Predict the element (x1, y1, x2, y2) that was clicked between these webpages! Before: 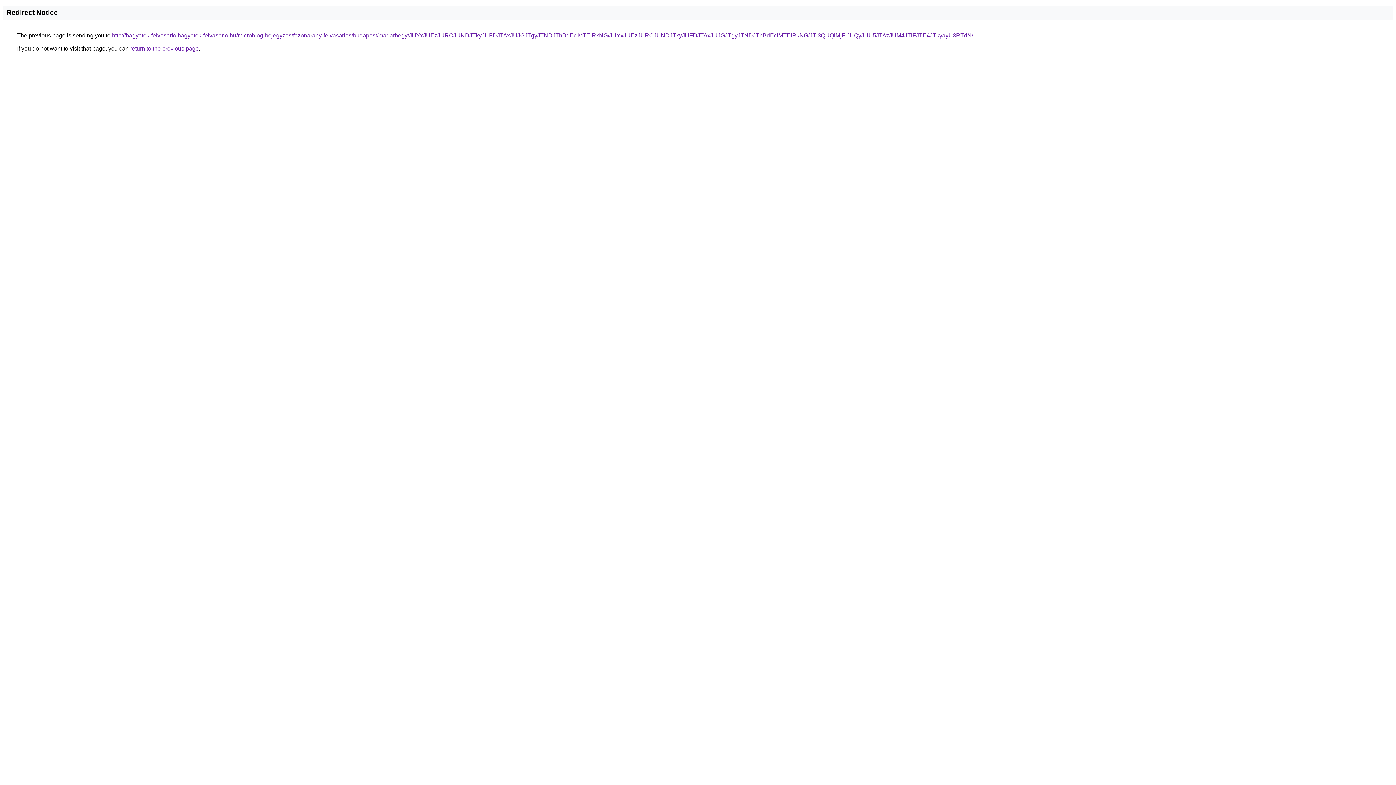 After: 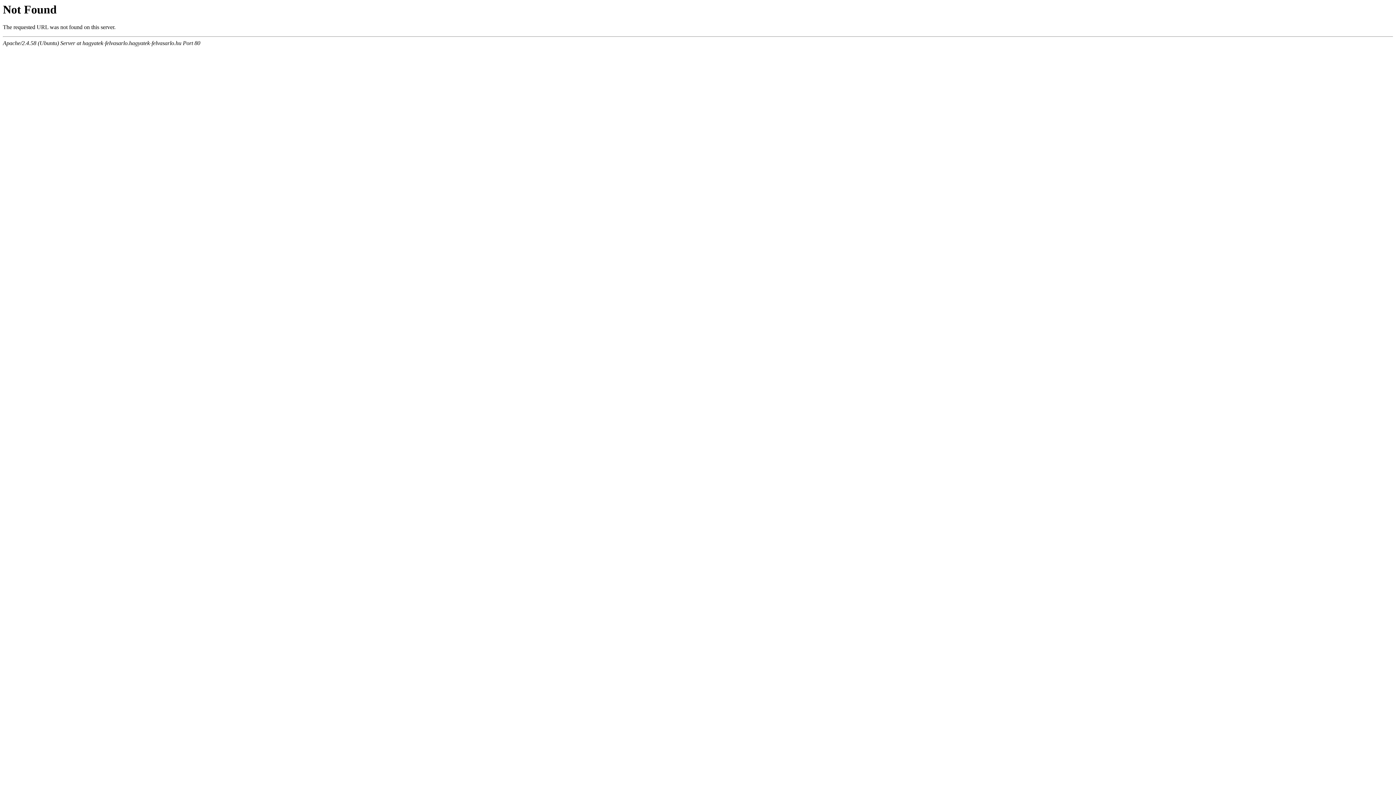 Action: bbox: (112, 32, 973, 38) label: http://hagyatek-felvasarlo.hagyatek-felvasarlo.hu/microblog-bejegyzes/fazonarany-felvasarlas/budapest/madarhegy/JUYxJUEzJURCJUNDJTkyJUFDJTAxJUJGJTgyJTNDJThBdEclMTElRkNG/JUYxJUEzJURCJUNDJTkyJUFDJTAxJUJGJTgyJTNDJThBdEclMTElRkNG/JTI3QUQlMjFIJUQyJUU5JTAzJUM4JTlFJTE4JTkyayU3RTdN/